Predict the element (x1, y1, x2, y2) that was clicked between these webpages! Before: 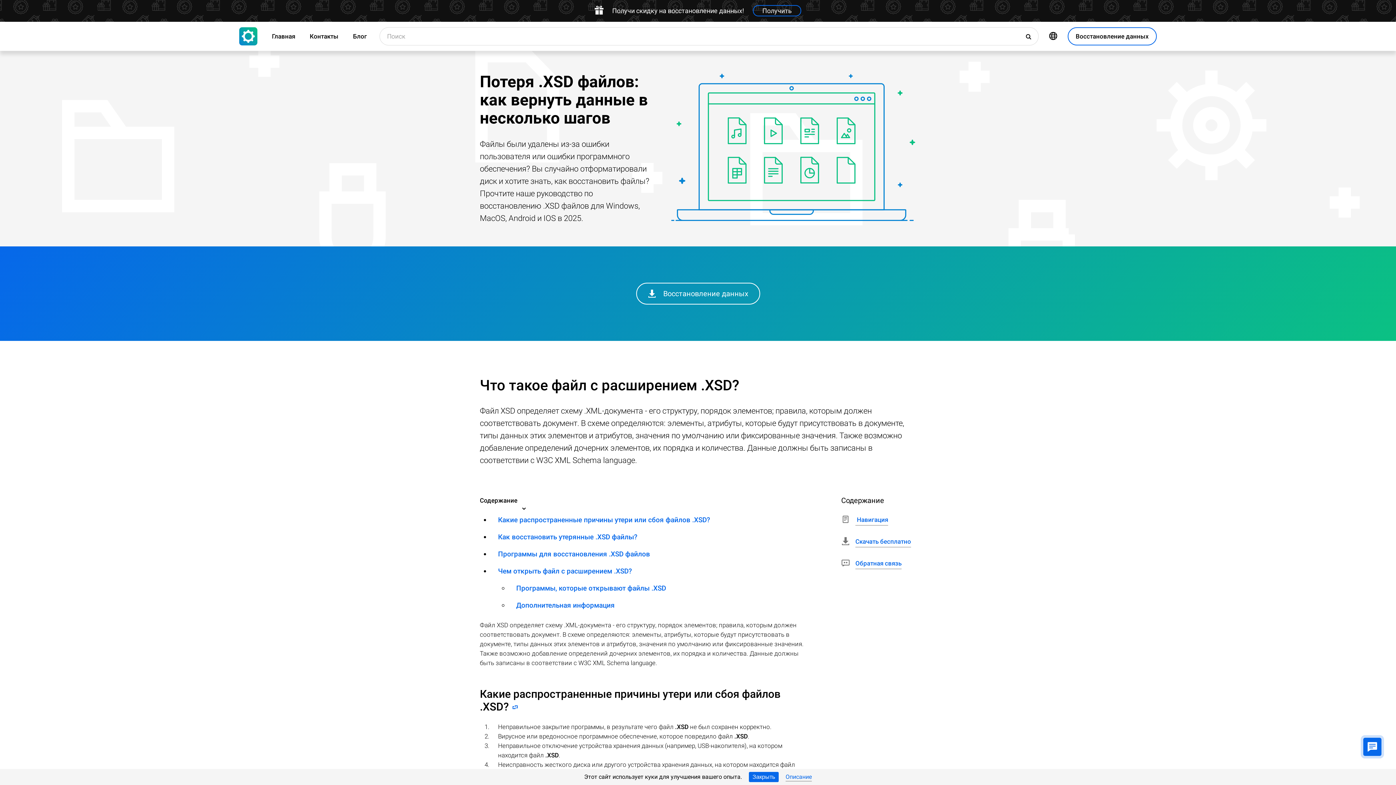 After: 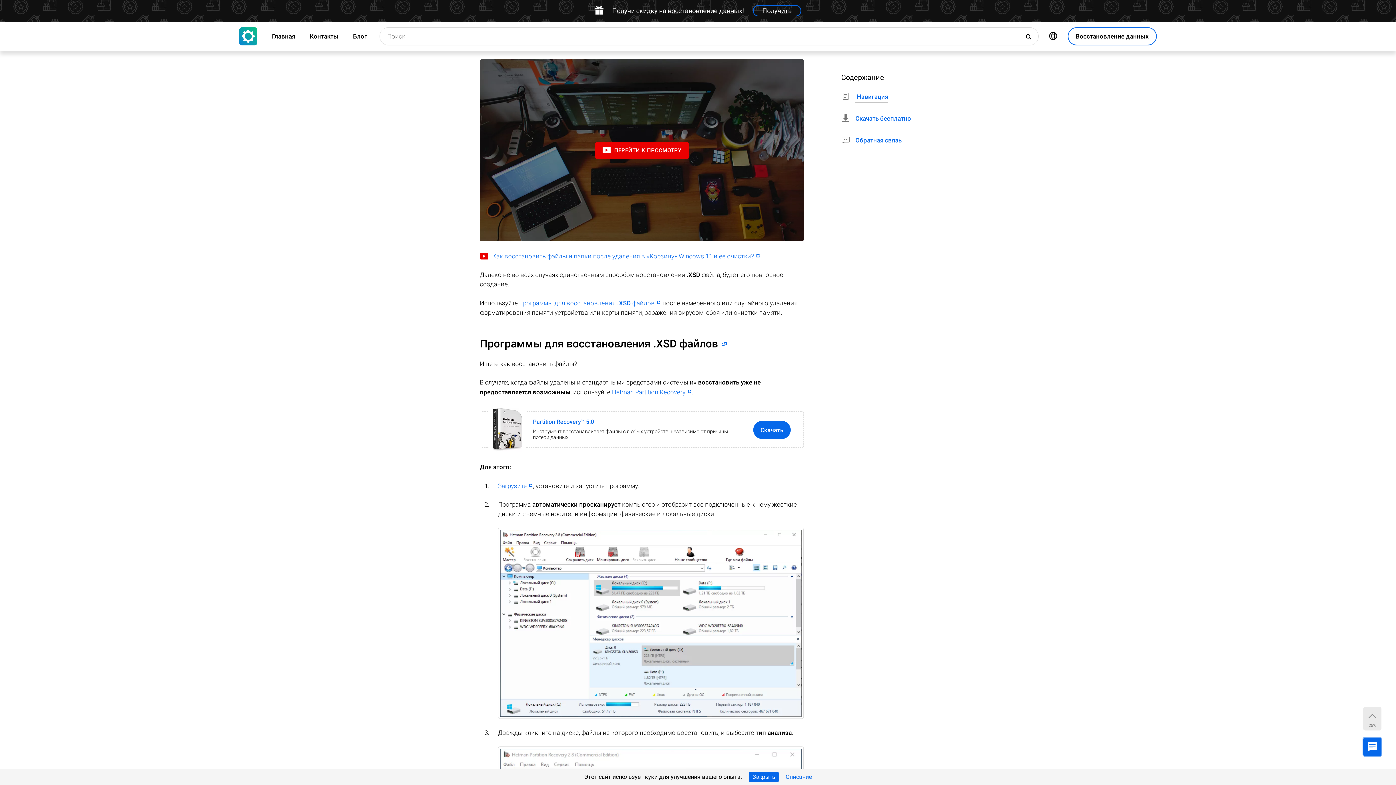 Action: label: Как восстановить утерянные .XSD файлы? bbox: (498, 533, 637, 542)